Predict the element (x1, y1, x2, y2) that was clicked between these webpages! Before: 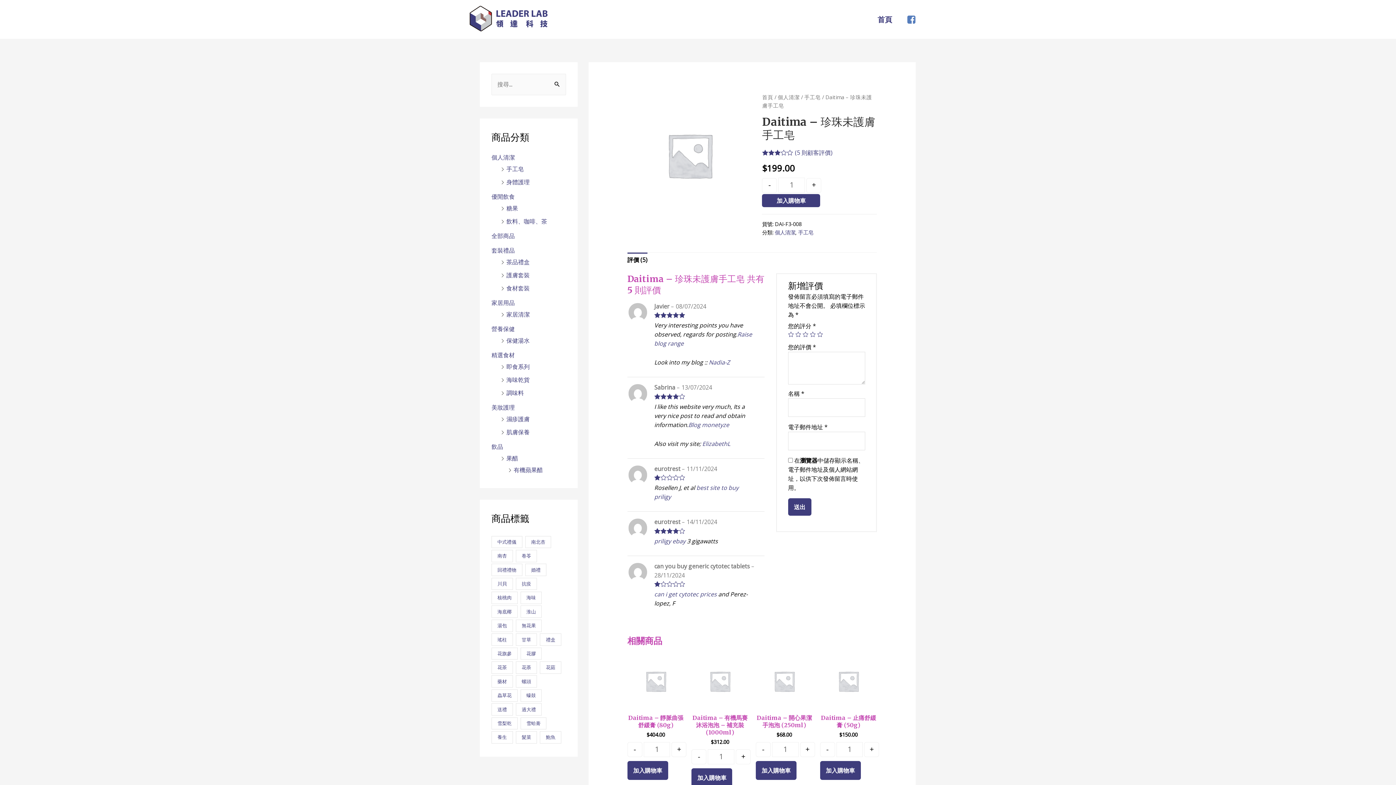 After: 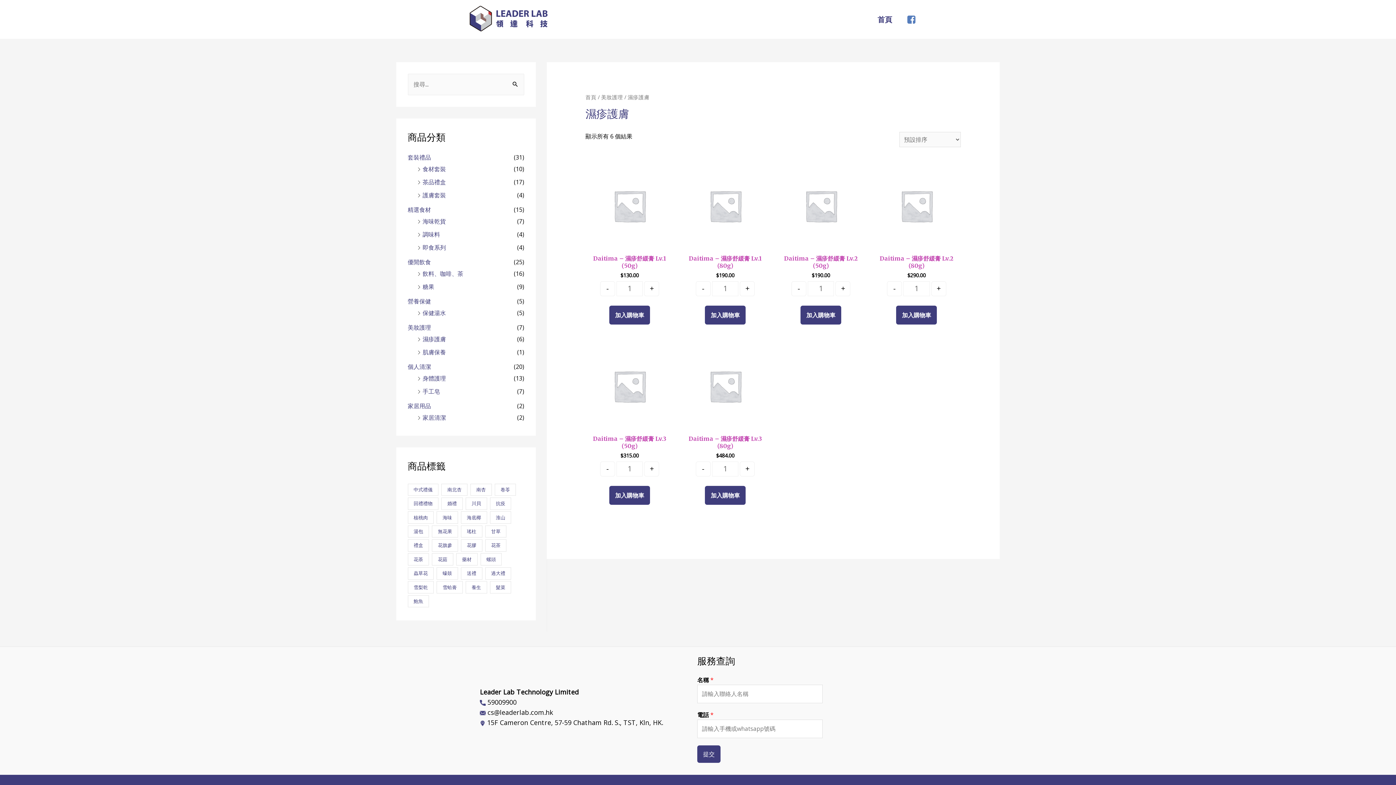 Action: label: 濕疹護膚 bbox: (506, 415, 529, 423)